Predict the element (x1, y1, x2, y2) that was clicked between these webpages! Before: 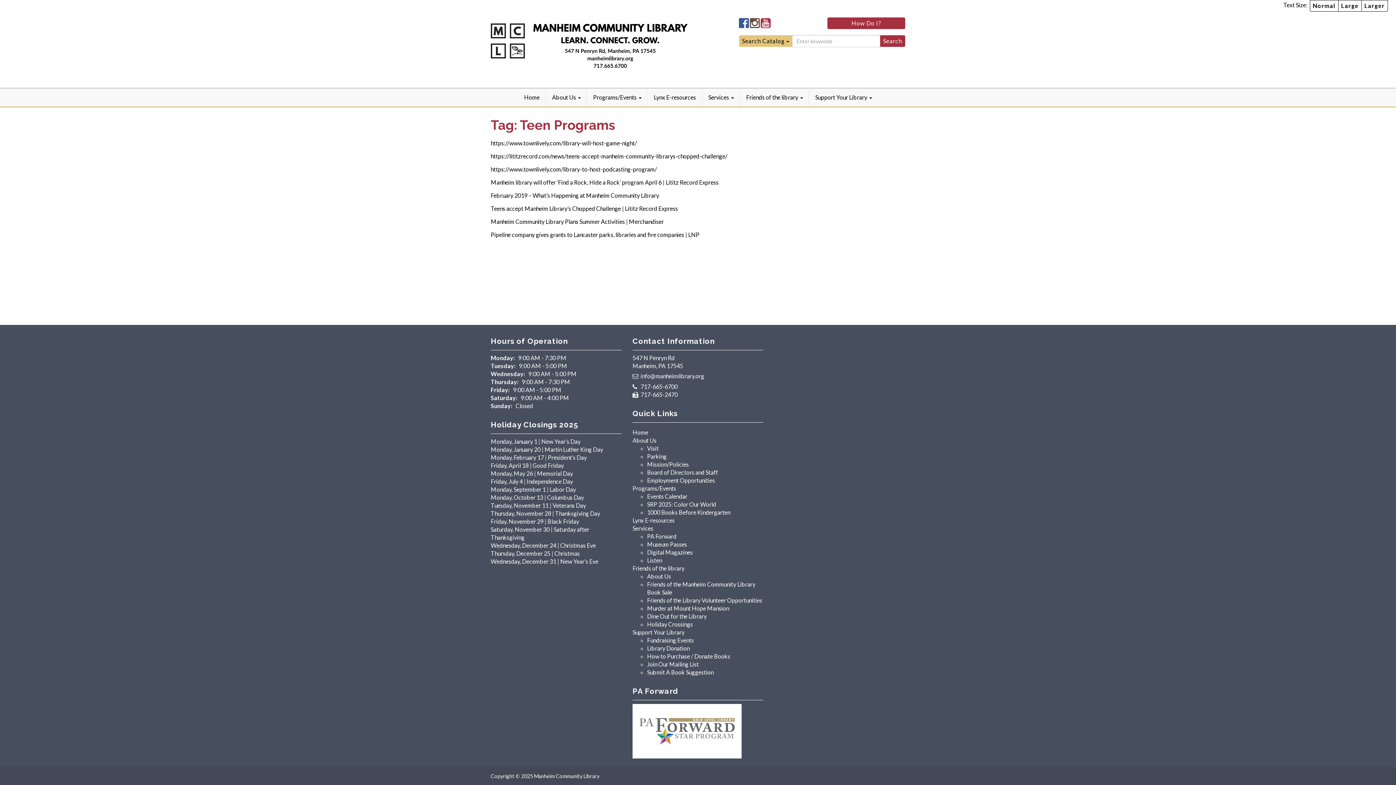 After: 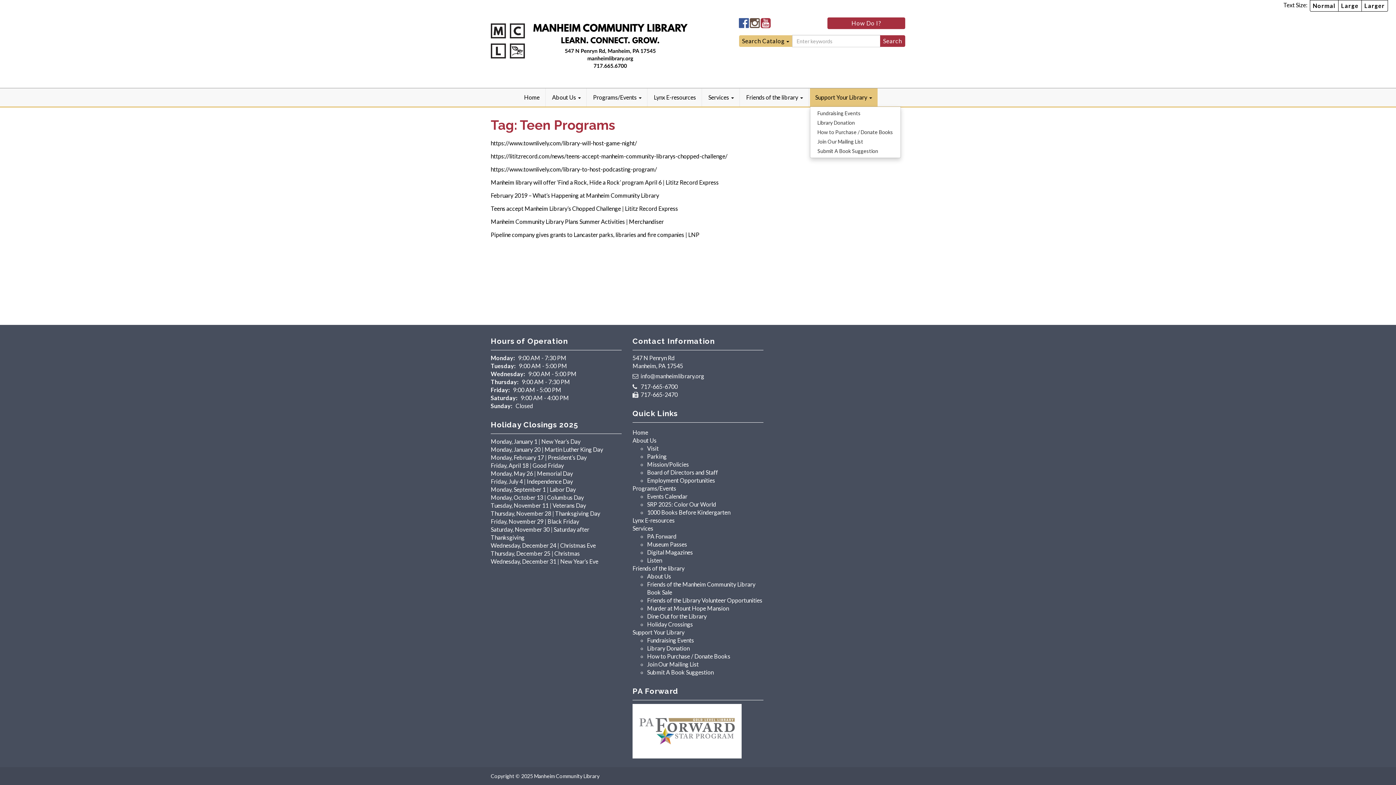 Action: label: Support Your Library  bbox: (810, 88, 877, 106)